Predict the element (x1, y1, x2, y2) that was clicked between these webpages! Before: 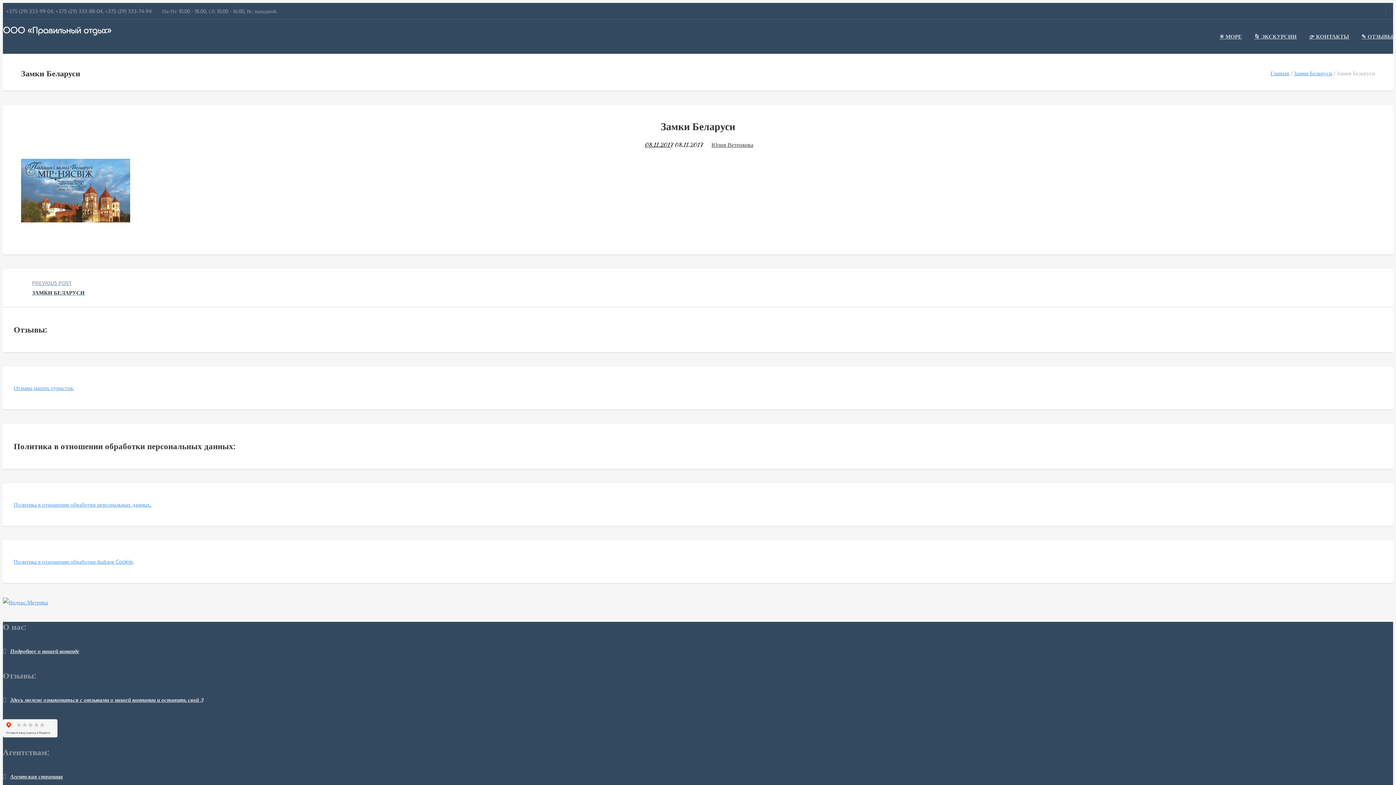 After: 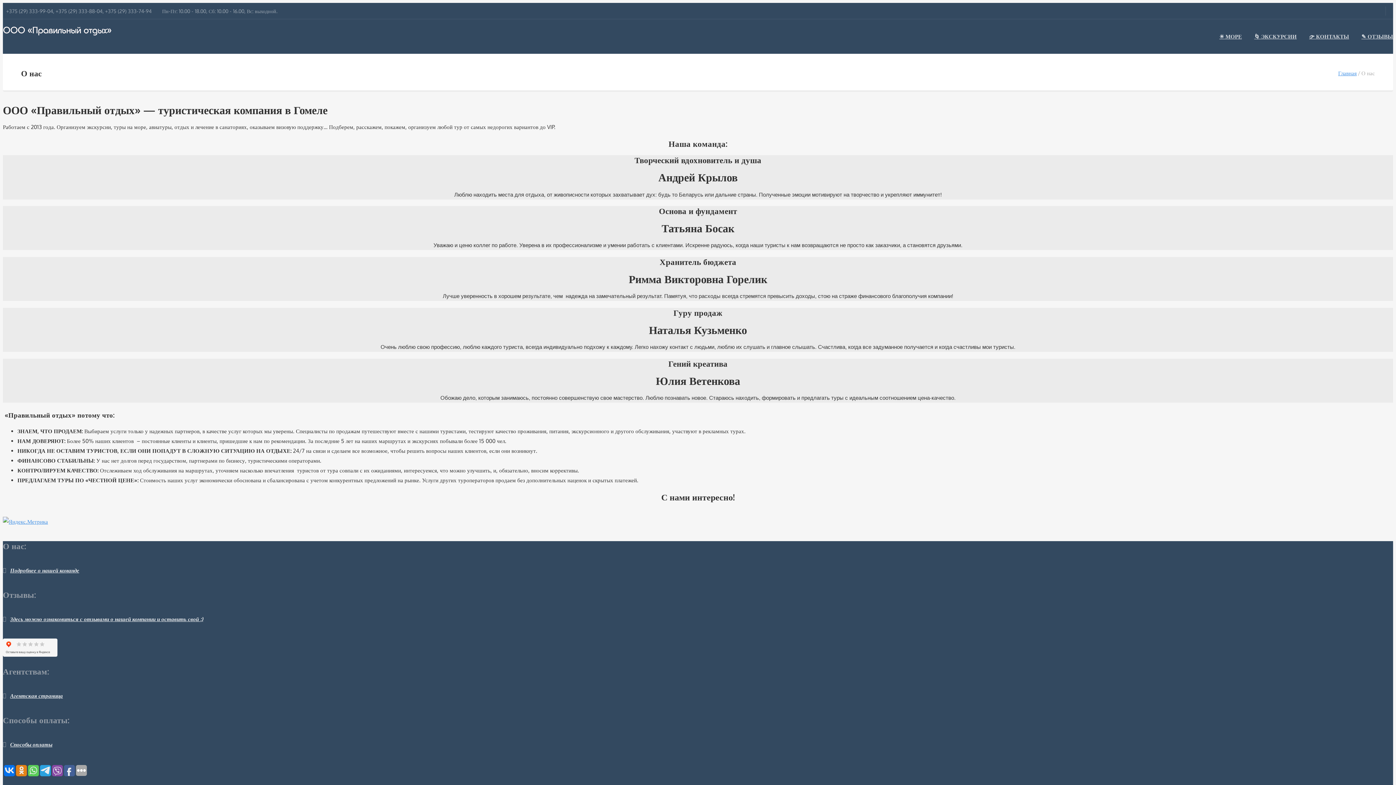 Action: bbox: (10, 648, 79, 655) label: Подробнее о нашей команде